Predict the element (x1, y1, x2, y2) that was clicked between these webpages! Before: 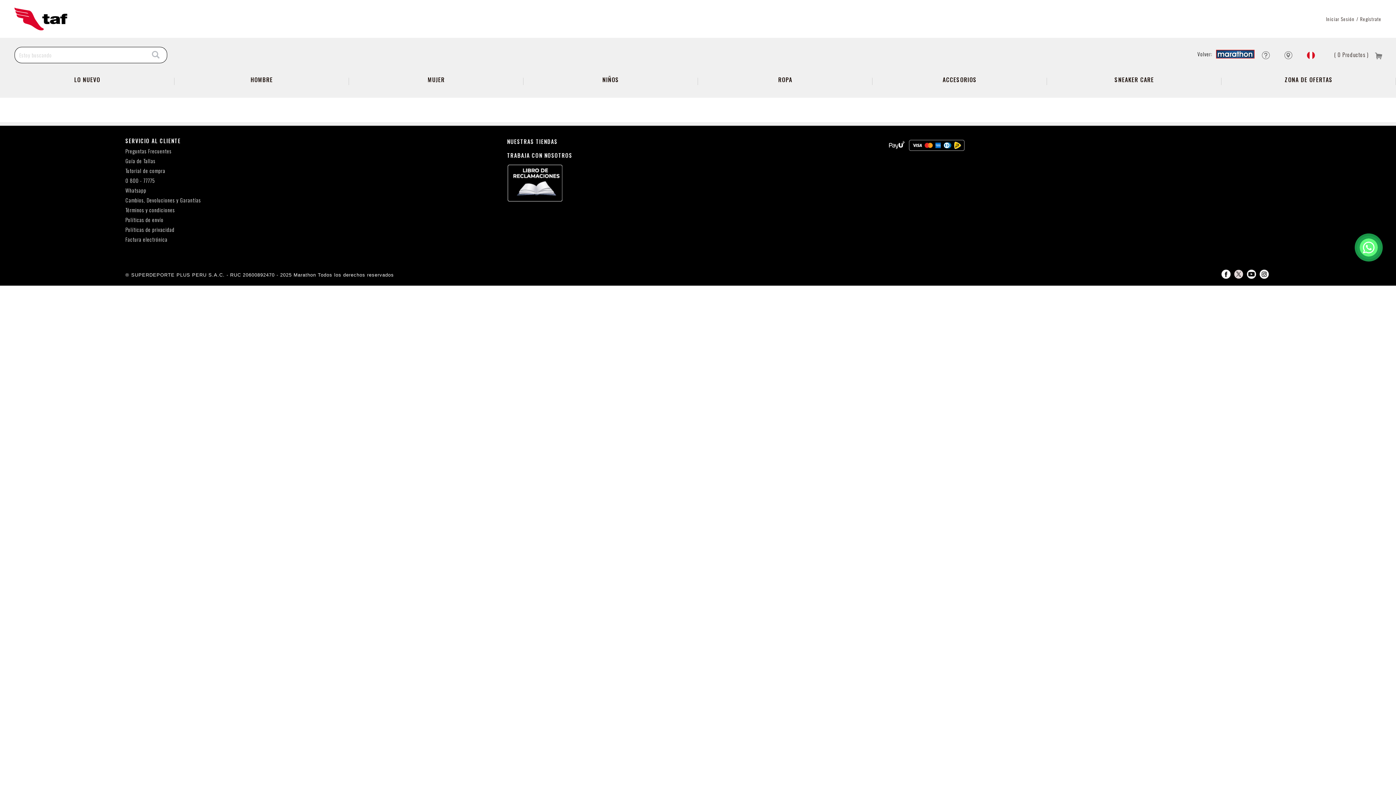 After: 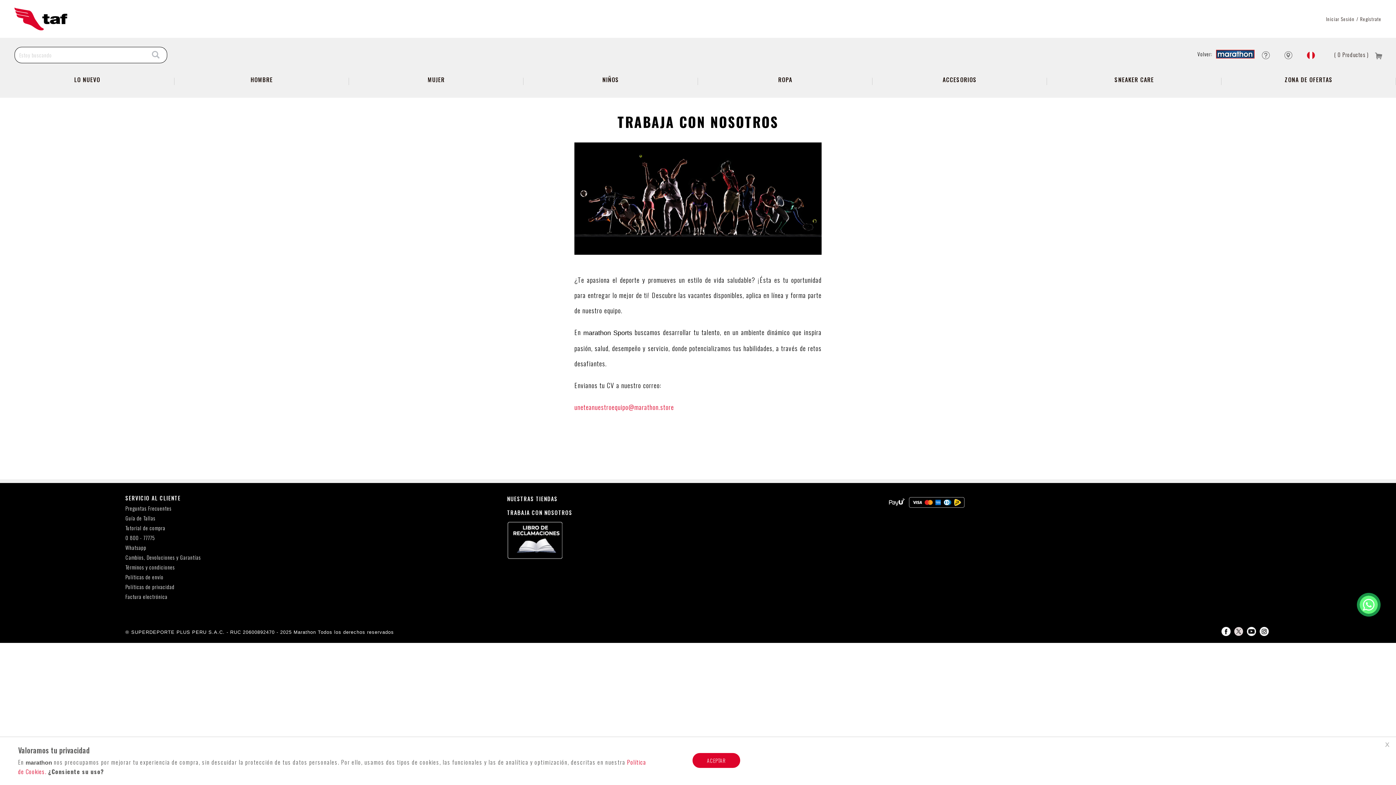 Action: label: TRABAJA CON NOSOTROS bbox: (507, 151, 572, 159)